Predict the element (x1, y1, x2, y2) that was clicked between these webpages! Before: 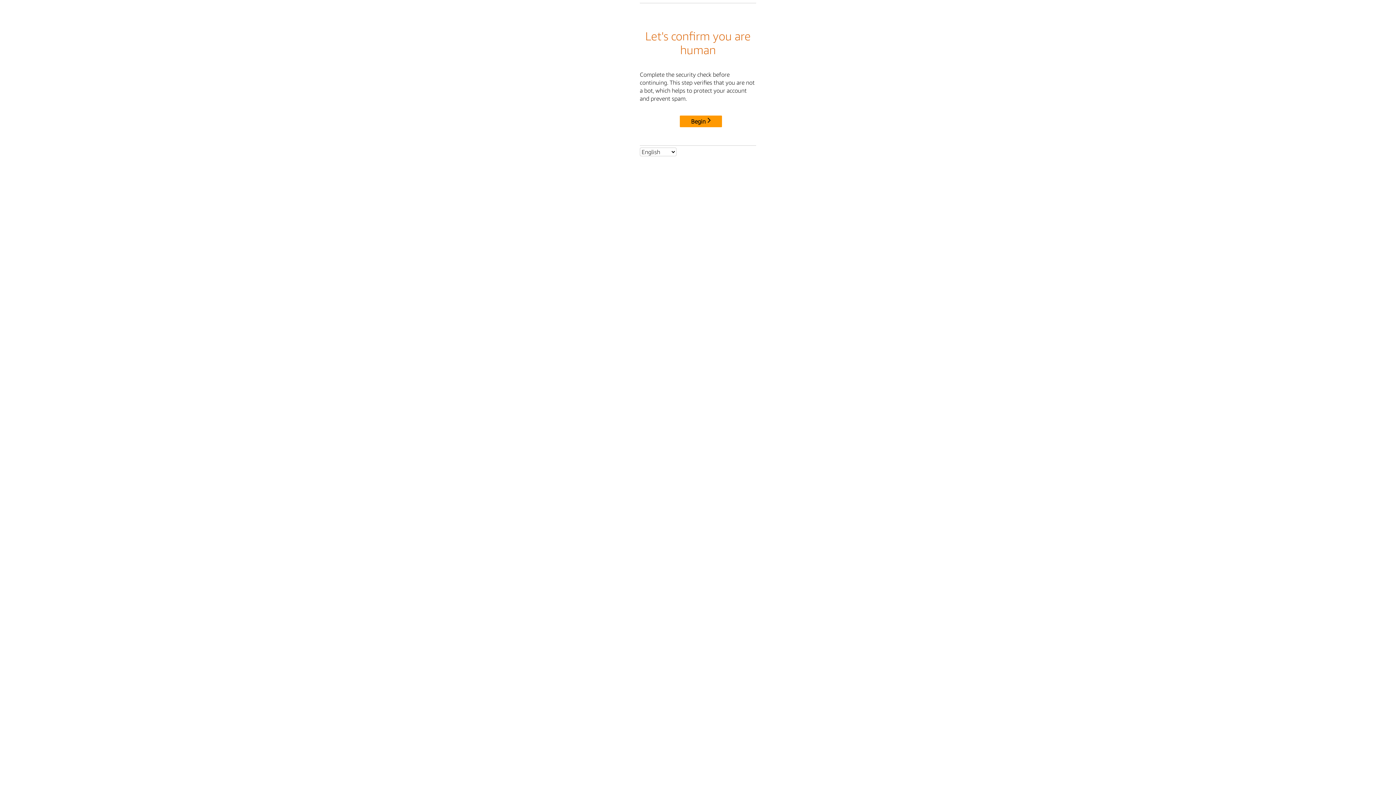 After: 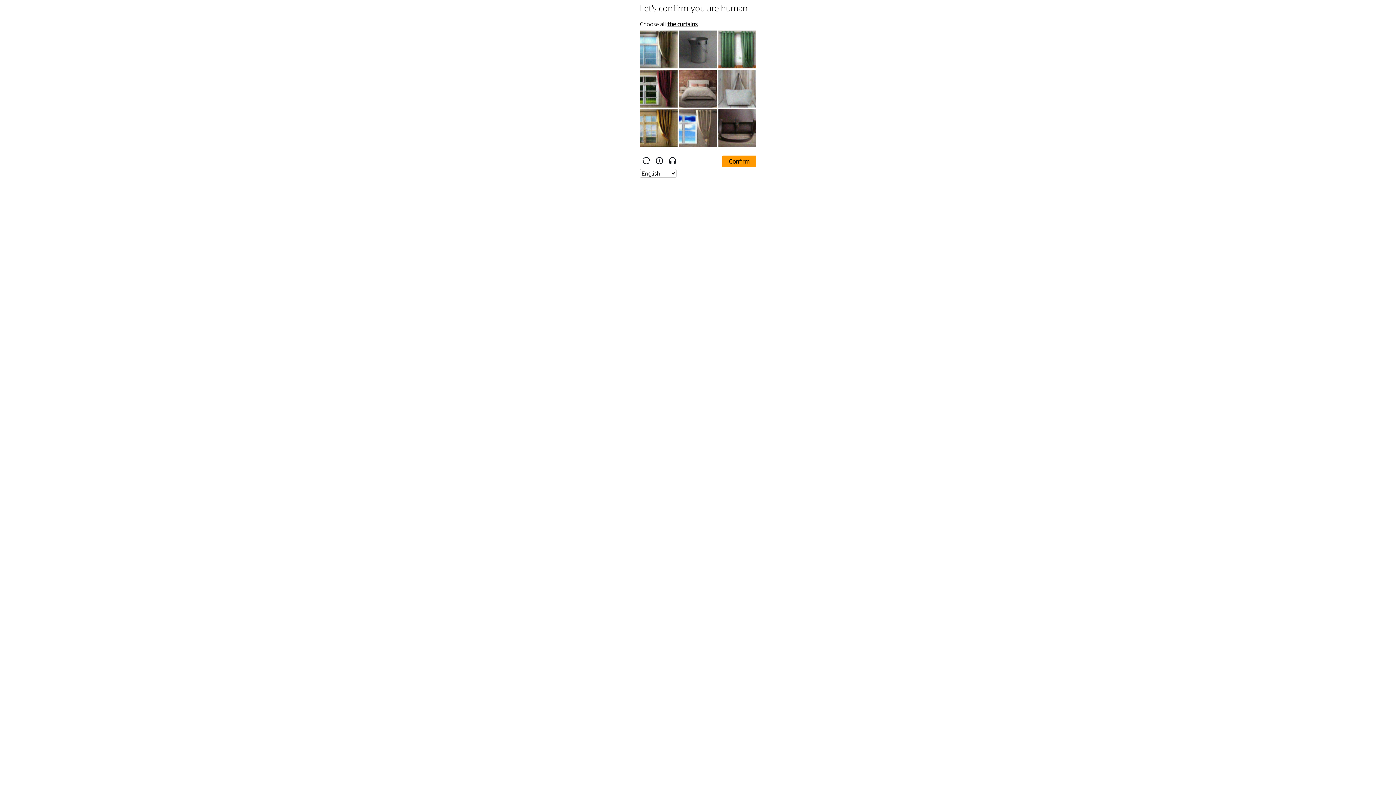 Action: bbox: (680, 115, 722, 127) label: Begin